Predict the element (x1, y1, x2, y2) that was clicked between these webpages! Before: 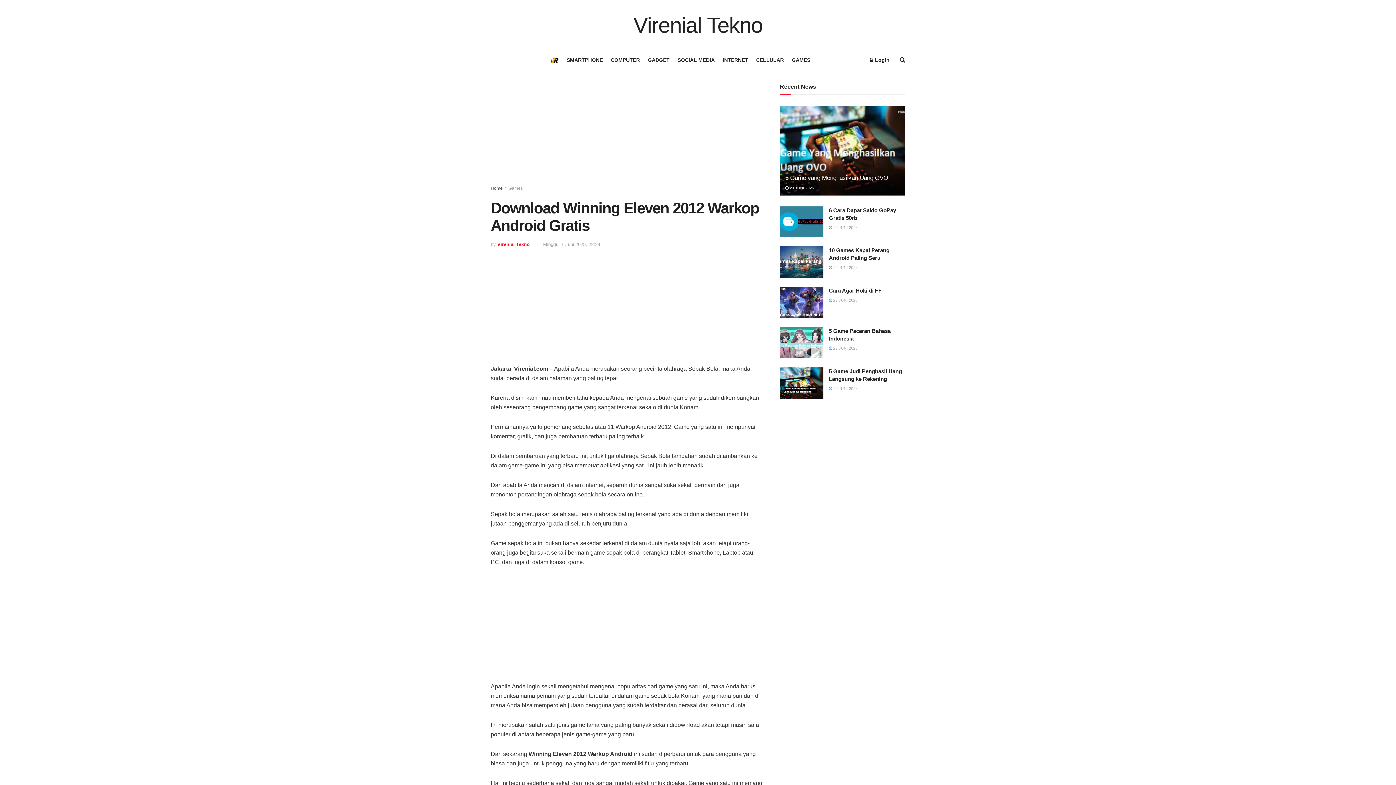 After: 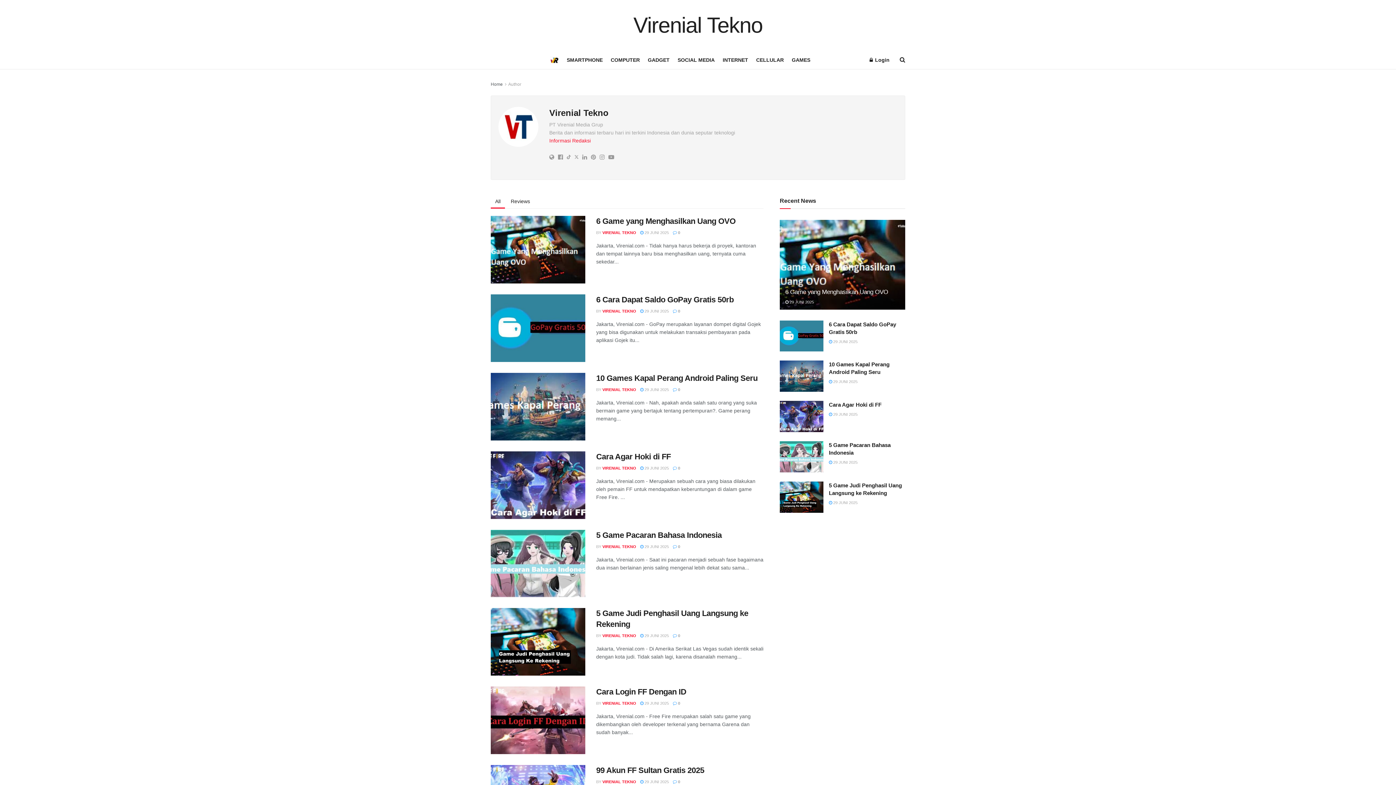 Action: bbox: (497, 241, 529, 247) label: Virenial Tekno